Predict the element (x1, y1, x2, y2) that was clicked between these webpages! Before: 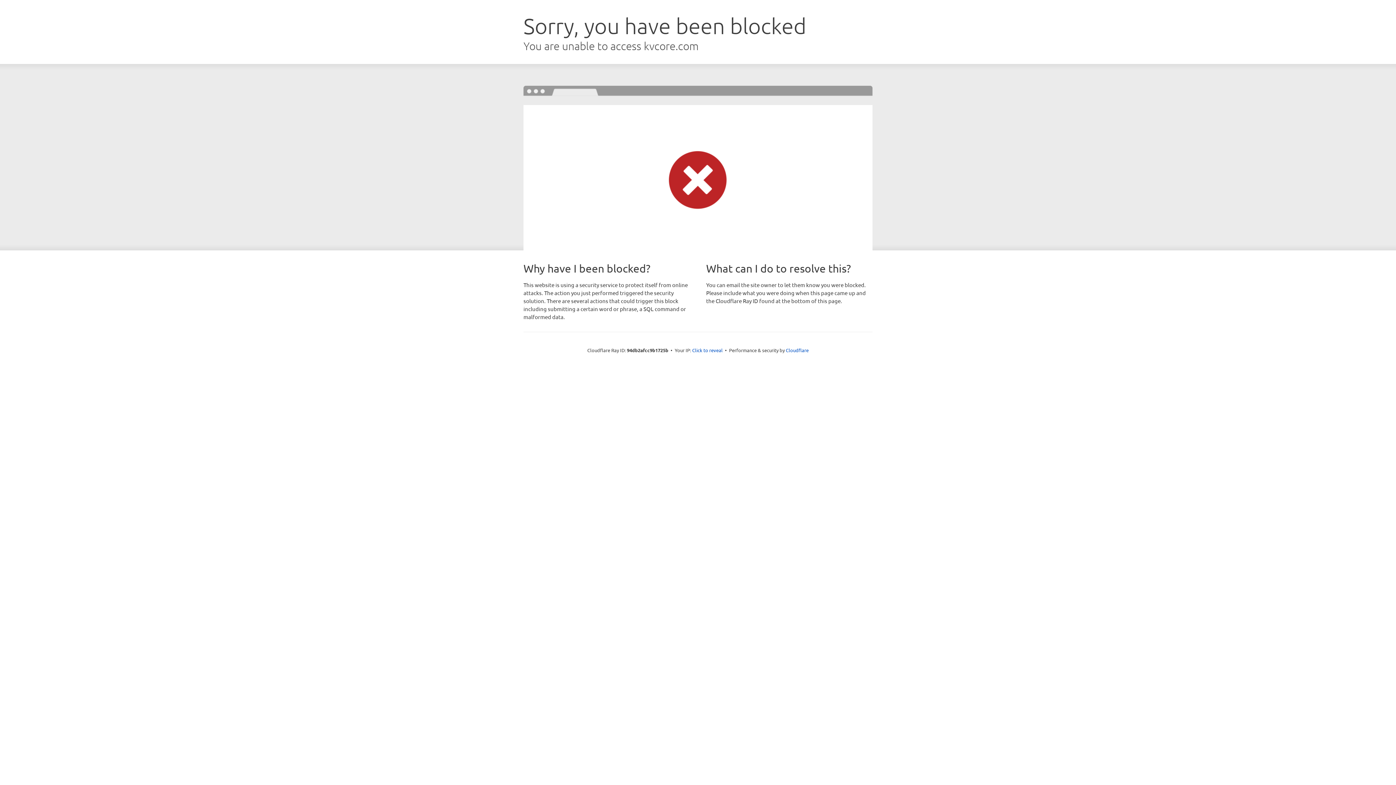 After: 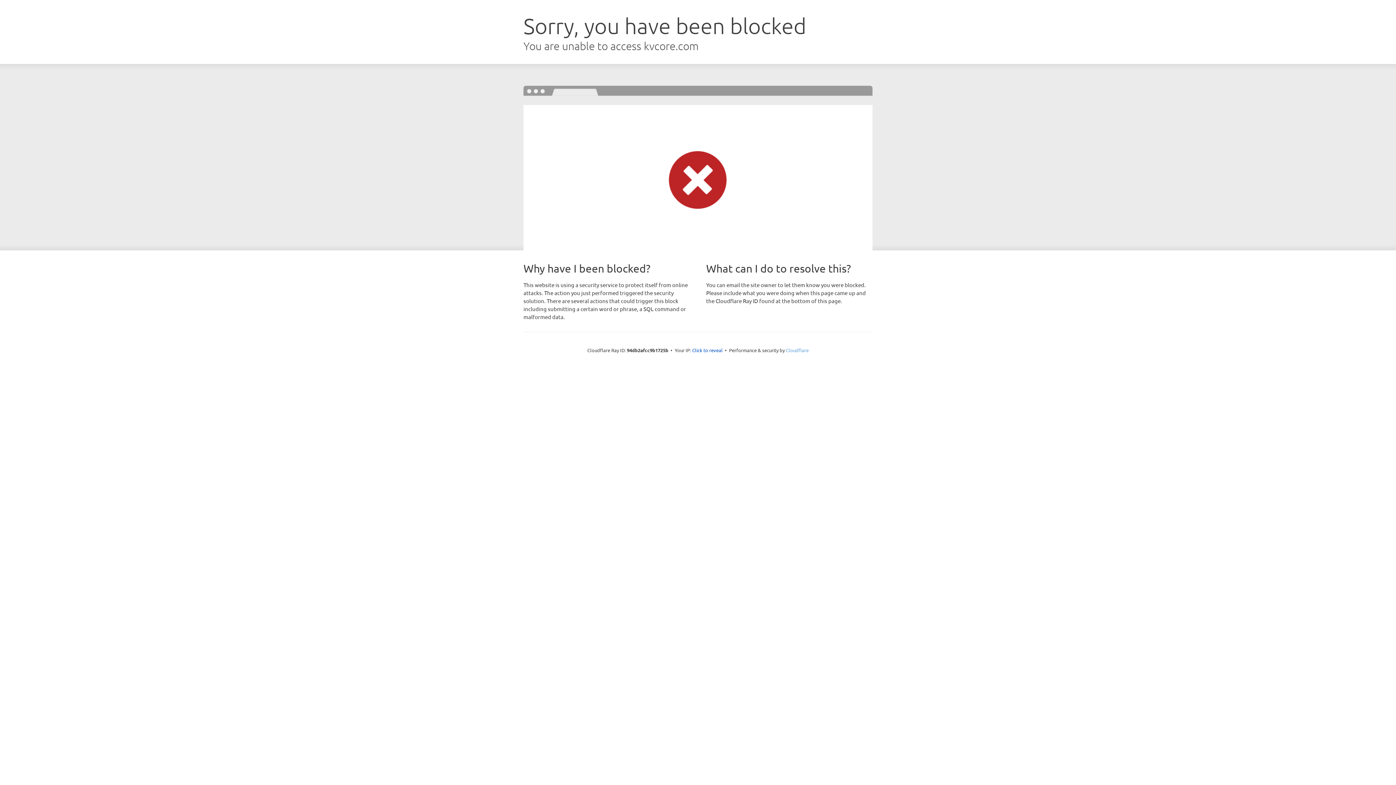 Action: bbox: (786, 347, 808, 353) label: Cloudflare